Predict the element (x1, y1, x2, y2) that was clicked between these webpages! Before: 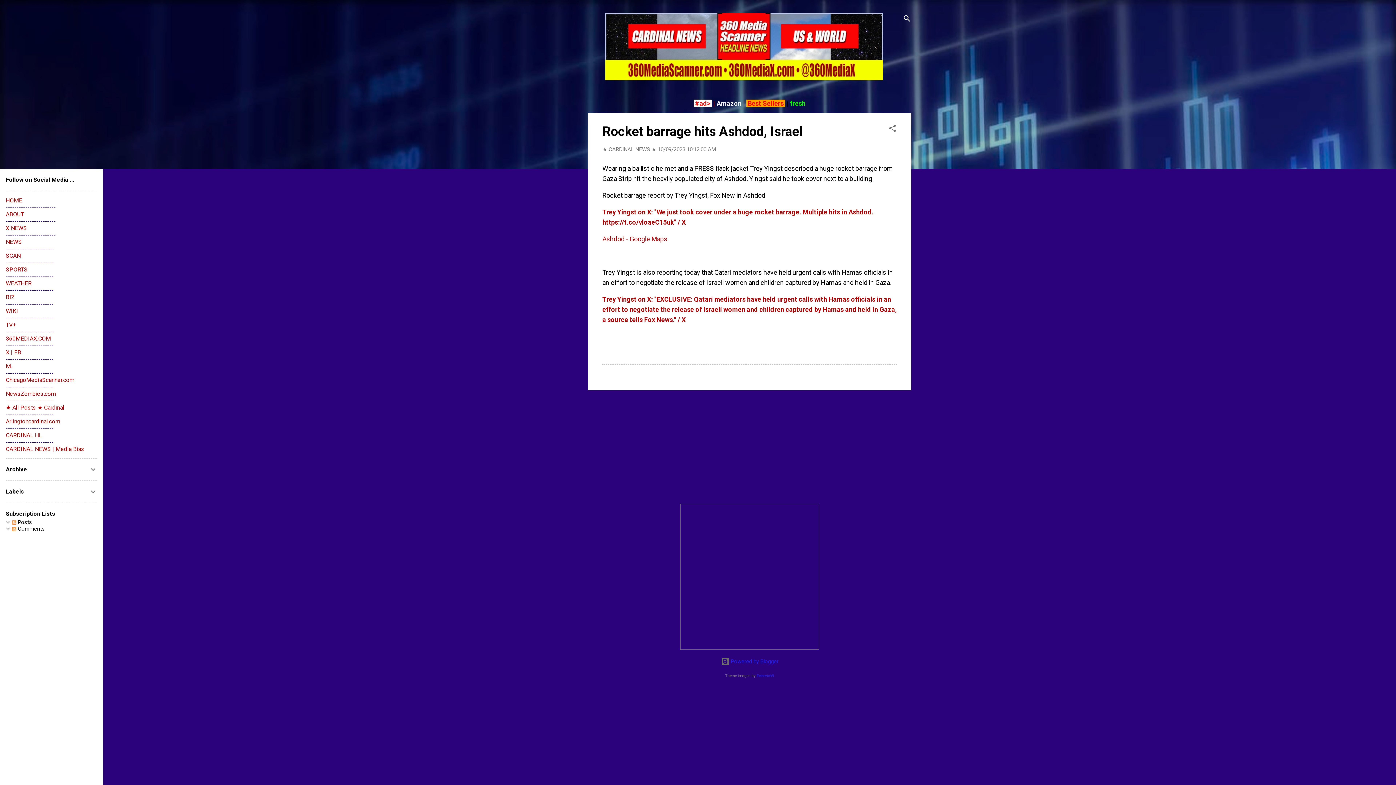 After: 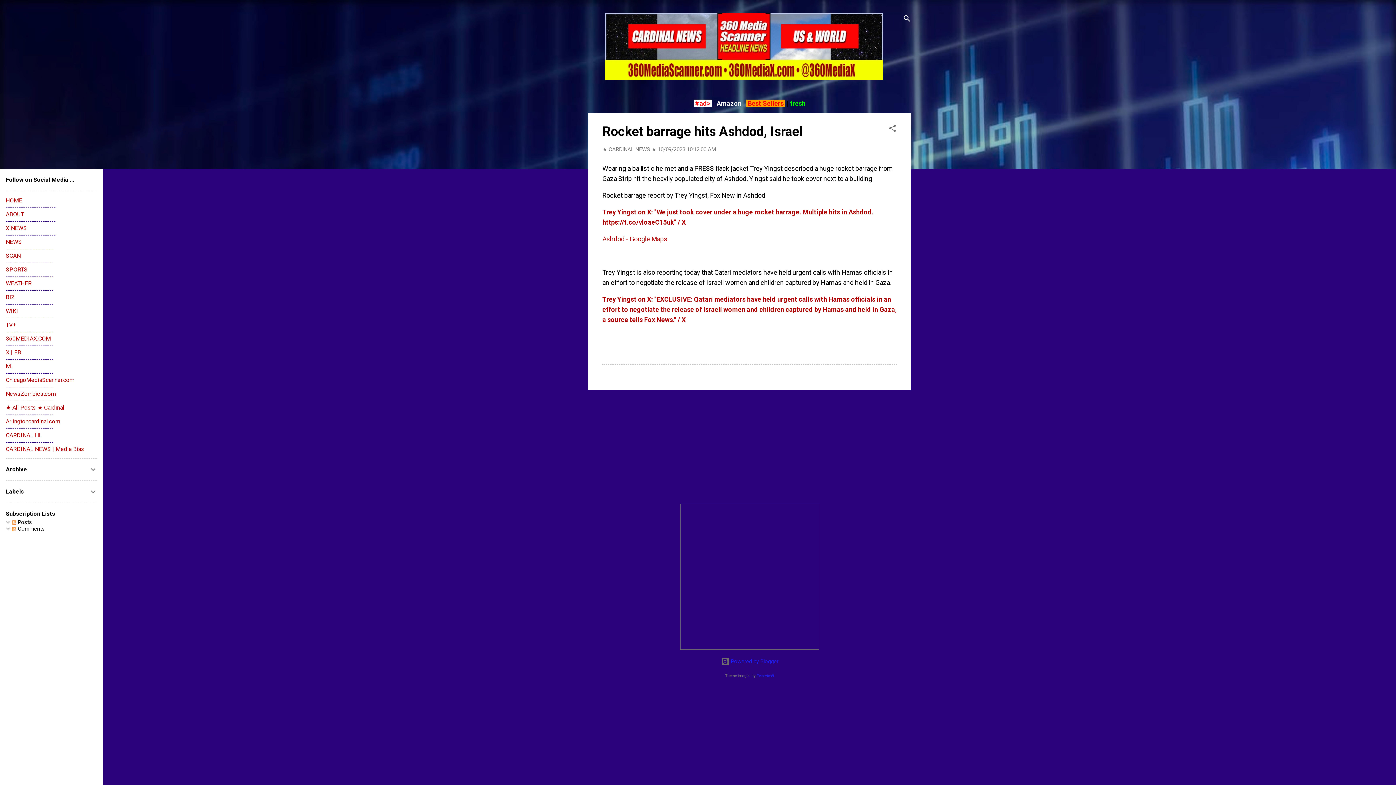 Action: label: ----------------------- bbox: (5, 231, 56, 238)